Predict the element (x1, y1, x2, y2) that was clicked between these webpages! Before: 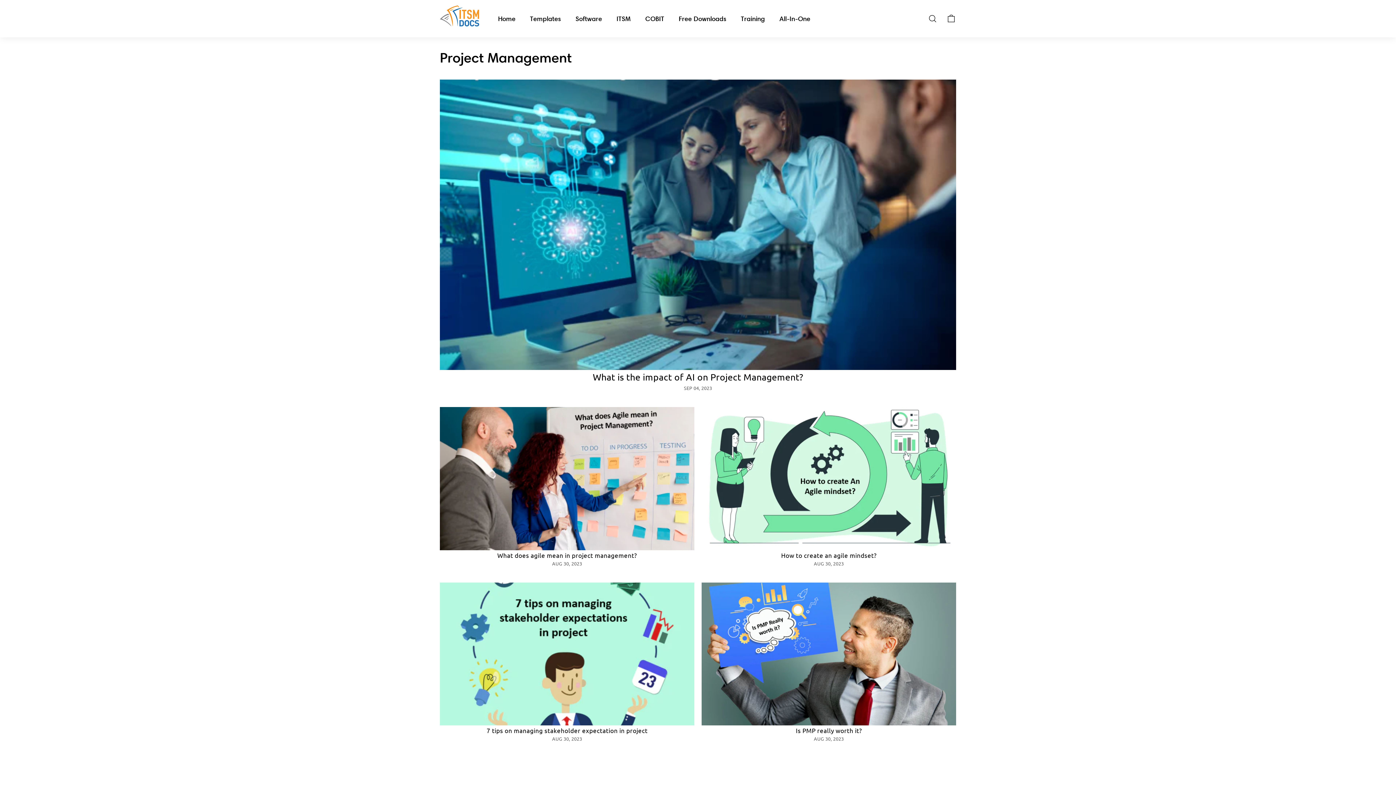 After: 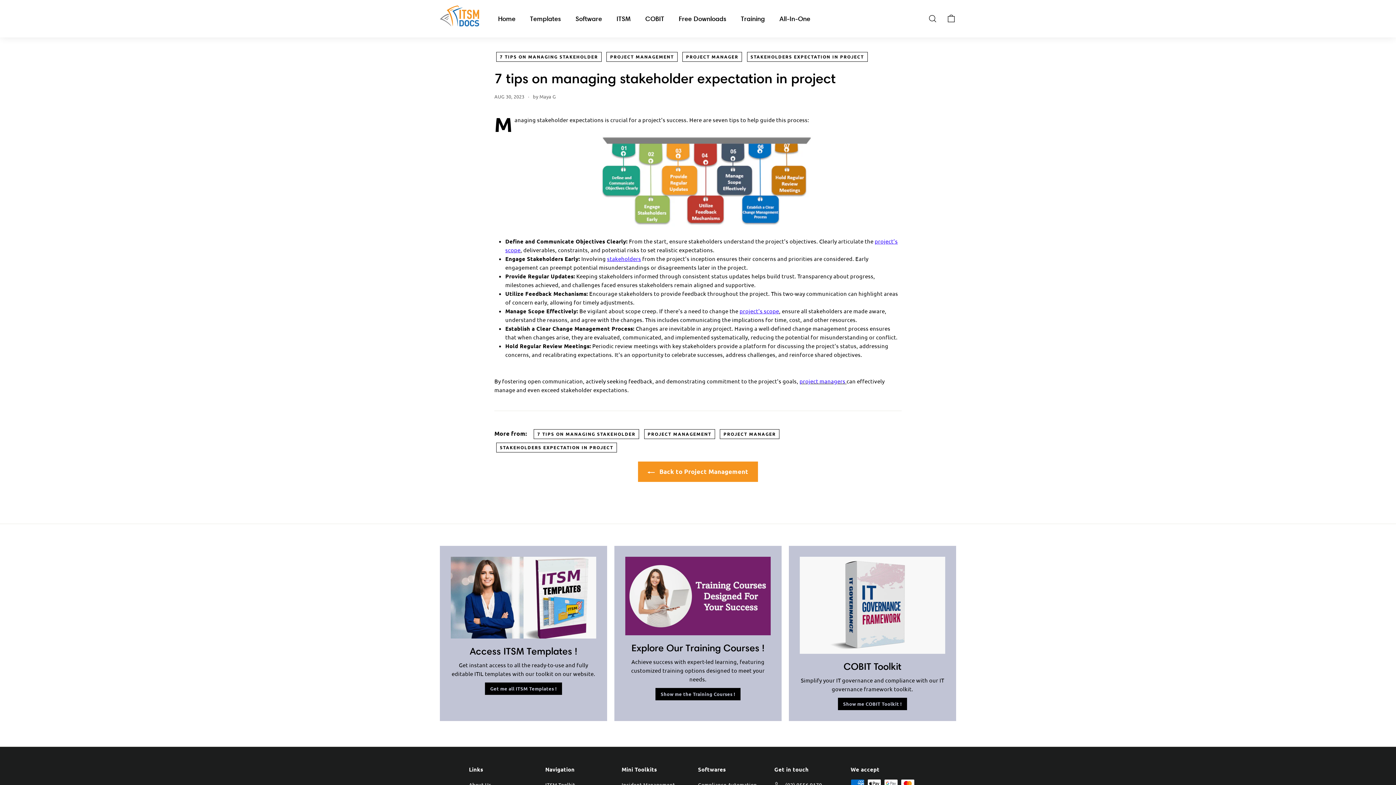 Action: bbox: (440, 582, 694, 725) label: 7 tips on managing stakeholder expectation in project